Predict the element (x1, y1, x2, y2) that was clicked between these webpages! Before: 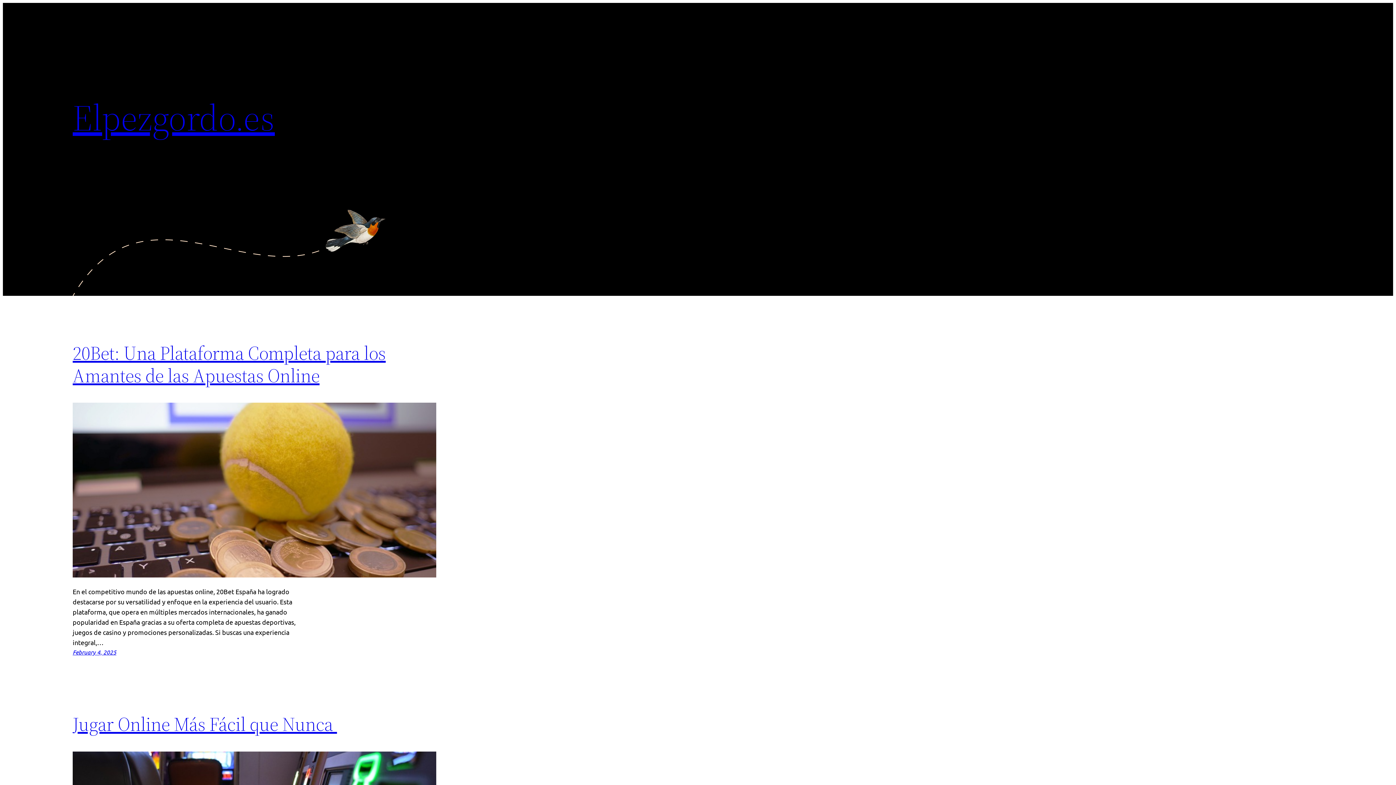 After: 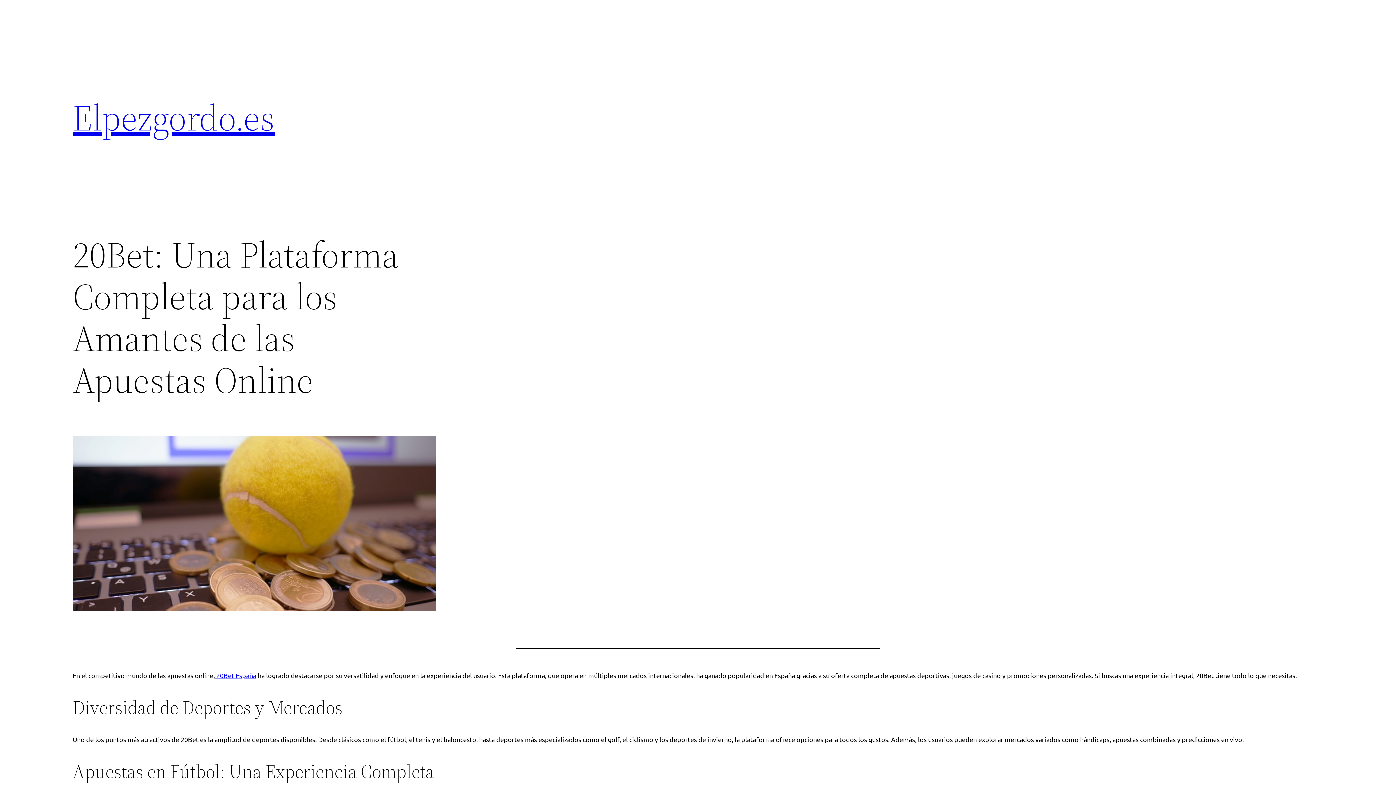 Action: label: February 4, 2025 bbox: (72, 648, 116, 656)